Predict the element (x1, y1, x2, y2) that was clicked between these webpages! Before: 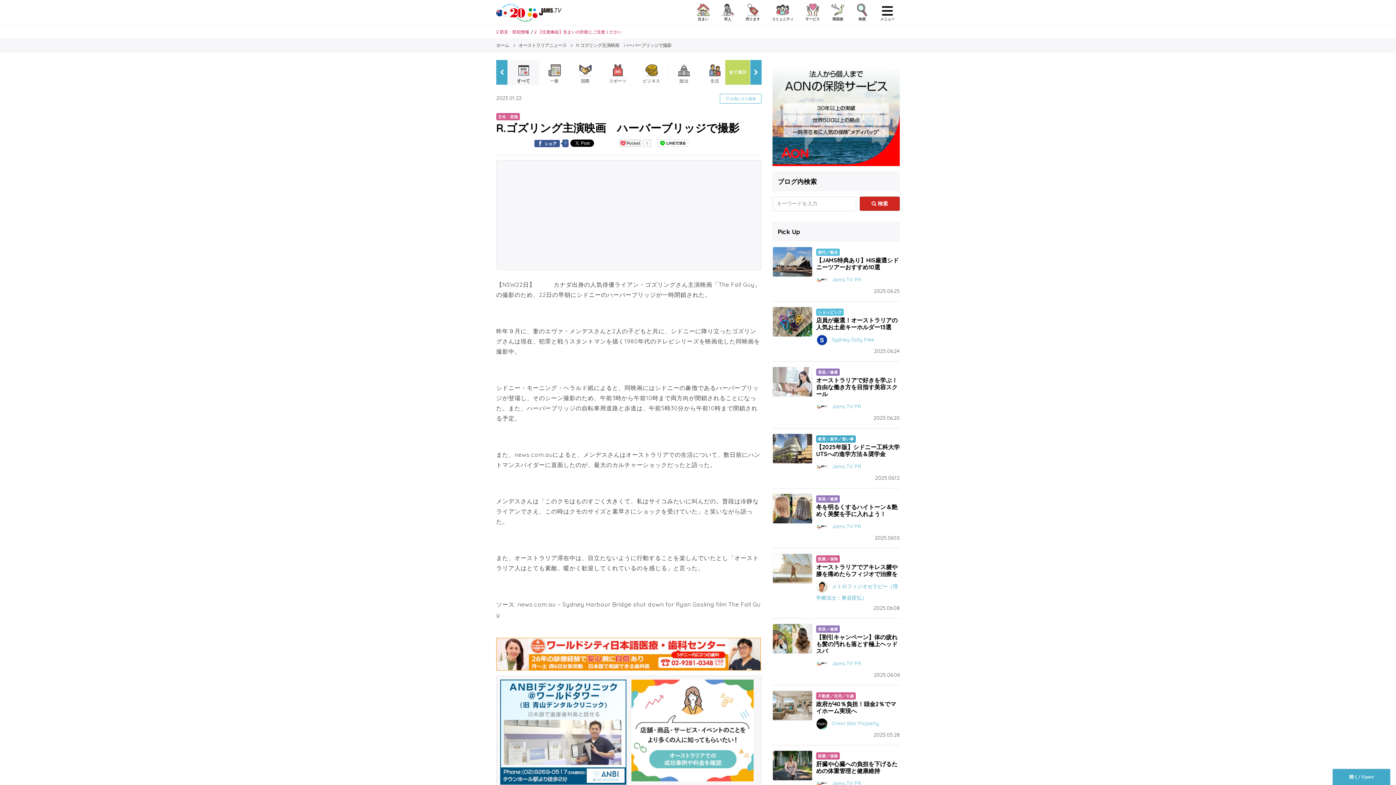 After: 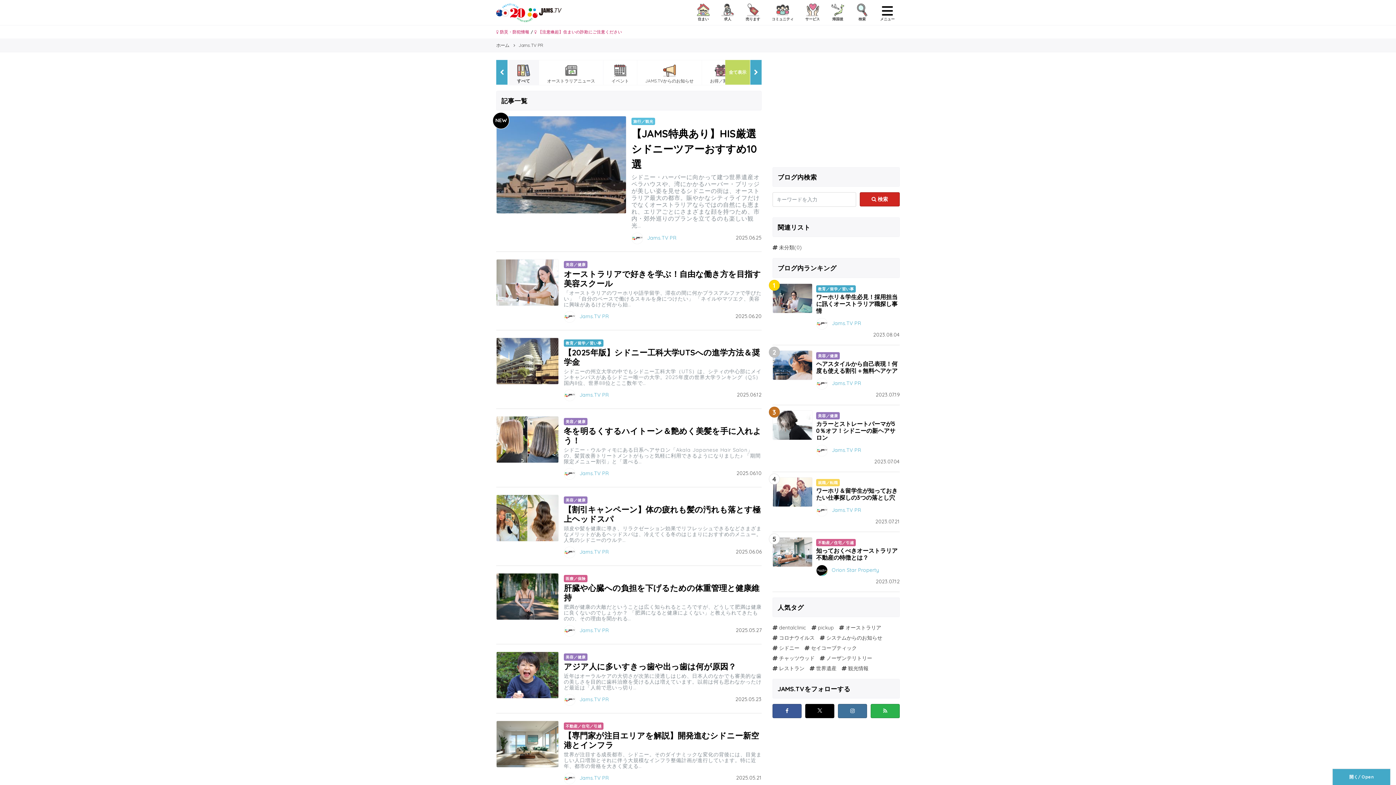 Action: bbox: (816, 660, 830, 667)